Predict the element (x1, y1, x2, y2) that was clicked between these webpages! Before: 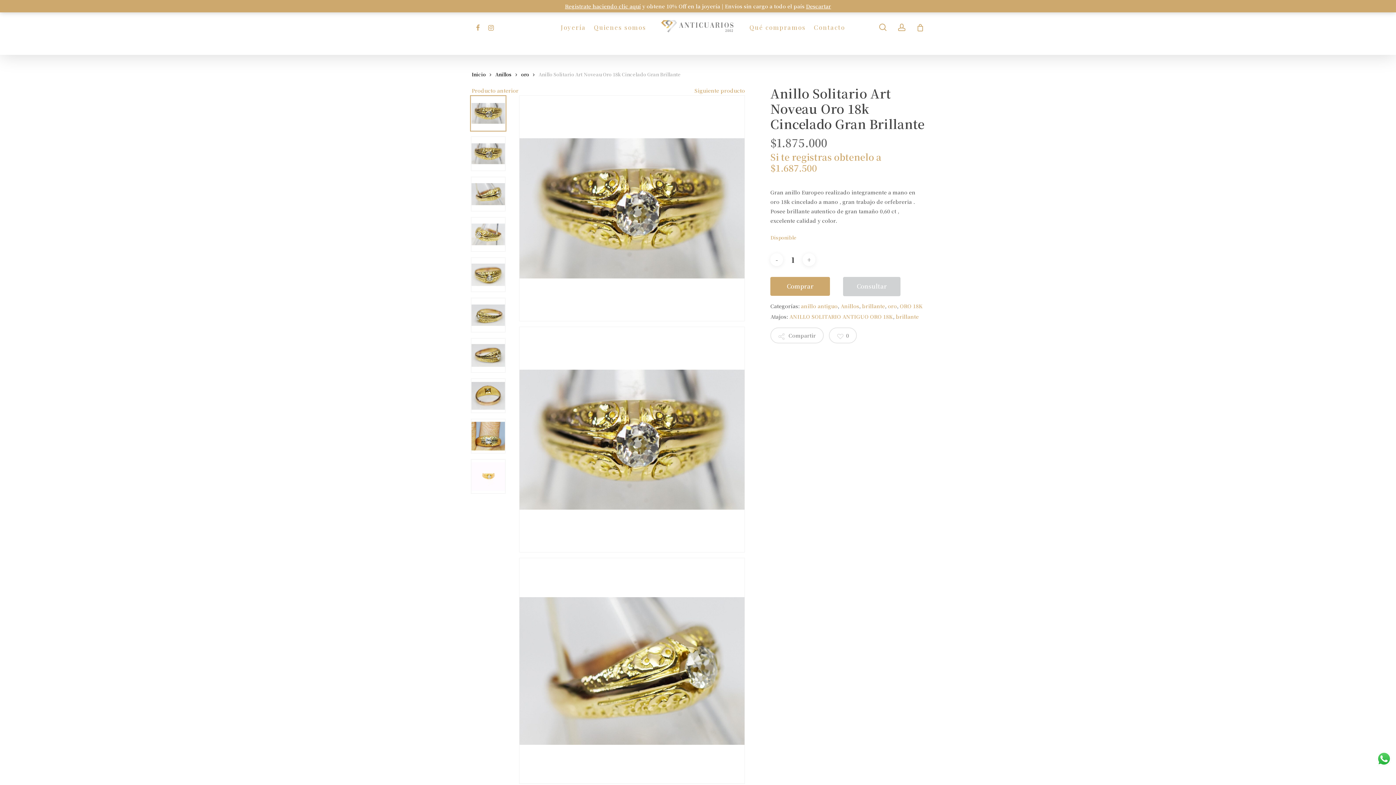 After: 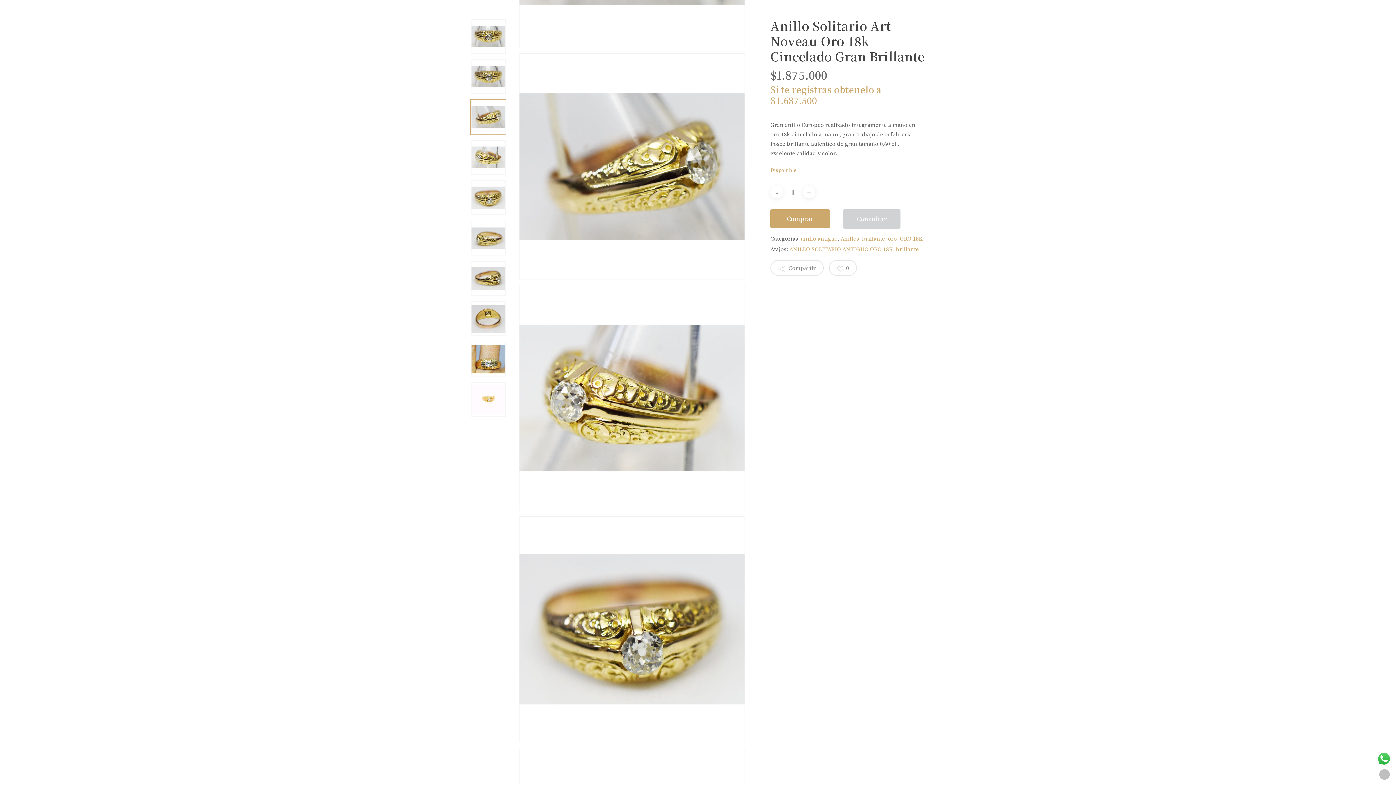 Action: bbox: (470, 175, 506, 212)